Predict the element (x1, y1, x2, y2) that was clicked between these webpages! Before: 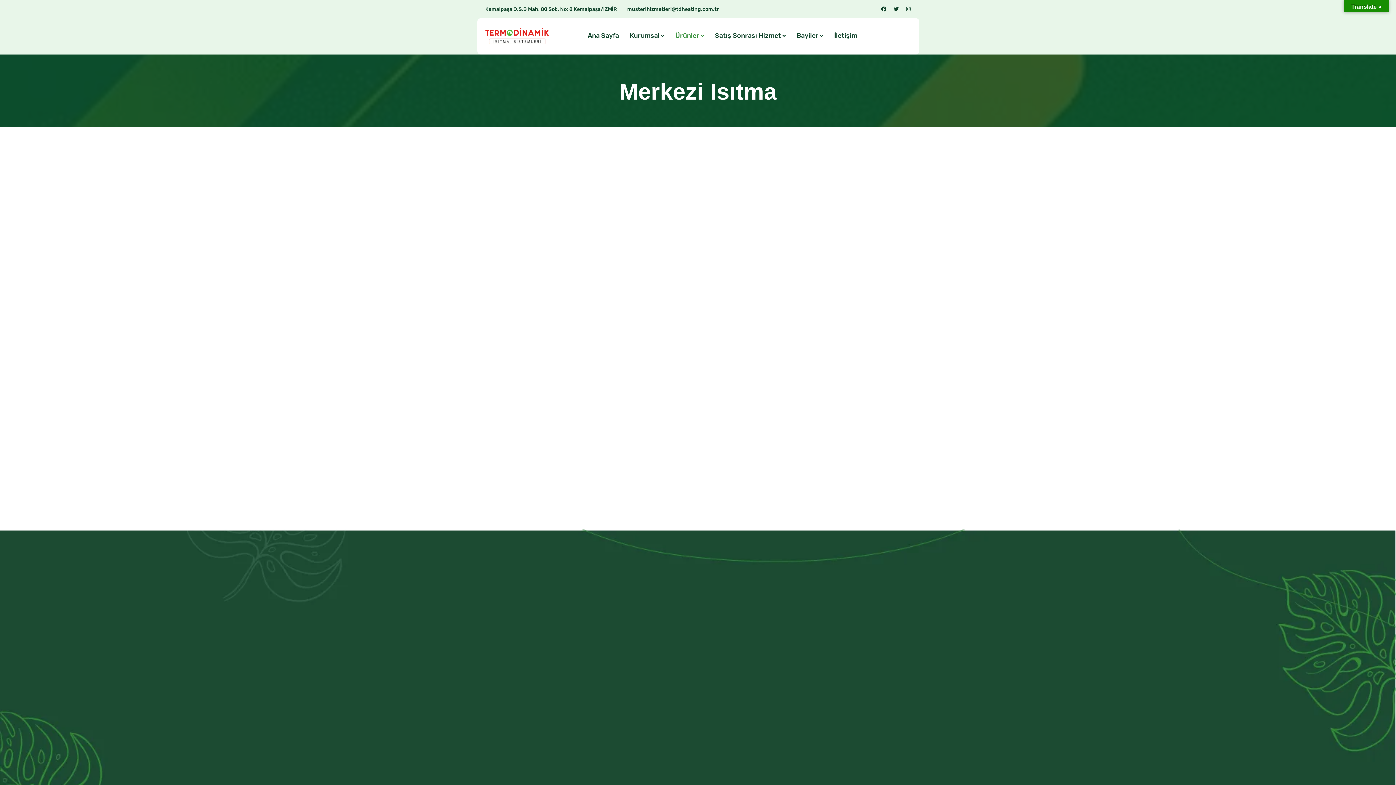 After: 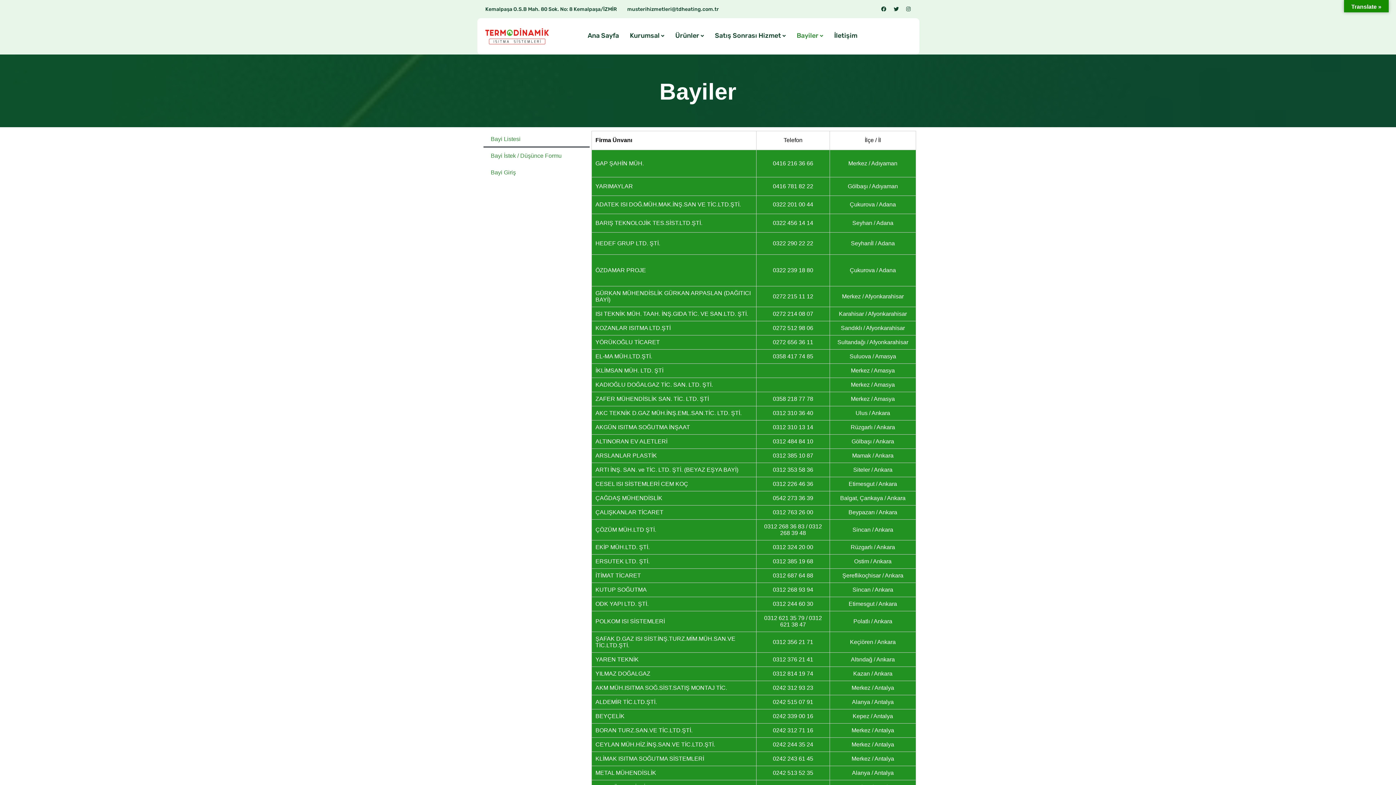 Action: label: Bayi Listesi bbox: (643, 646, 673, 652)